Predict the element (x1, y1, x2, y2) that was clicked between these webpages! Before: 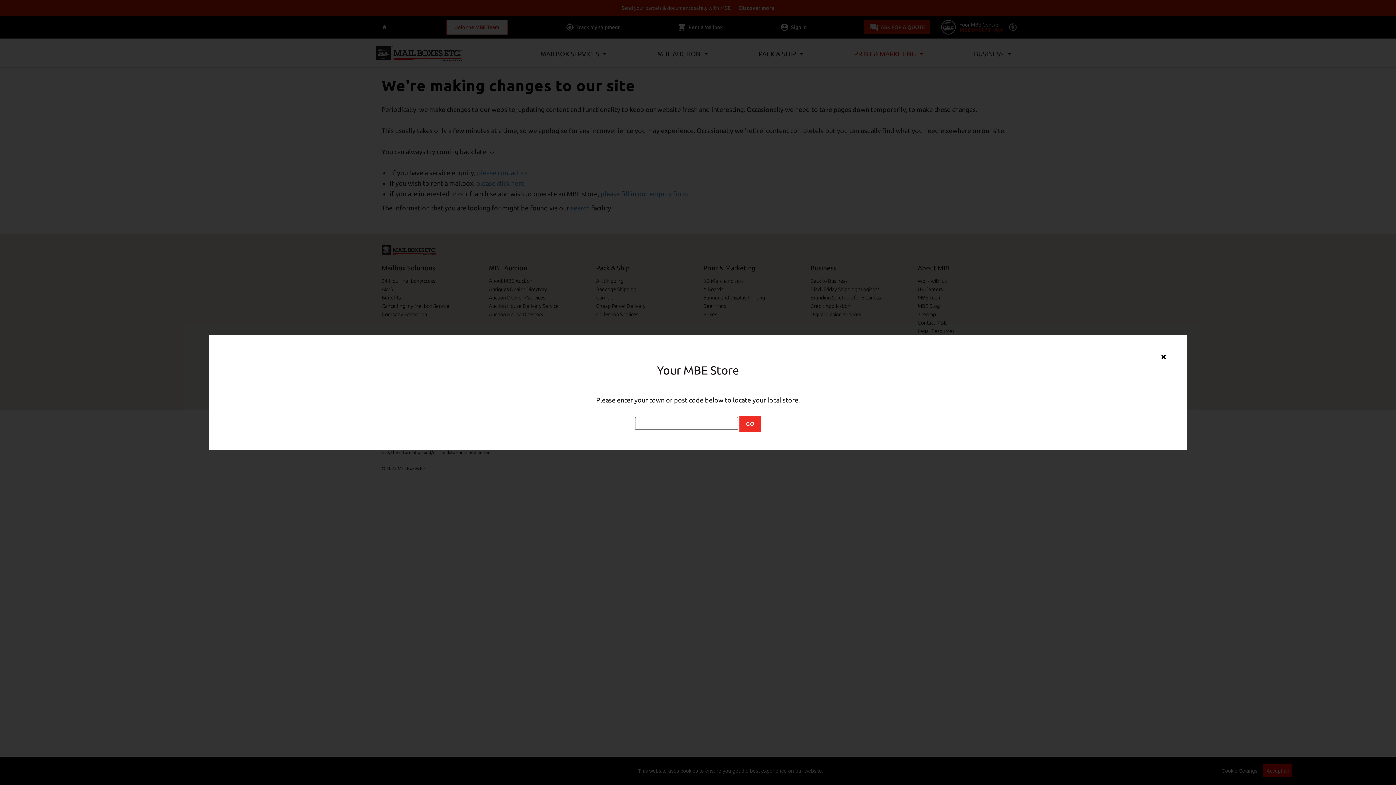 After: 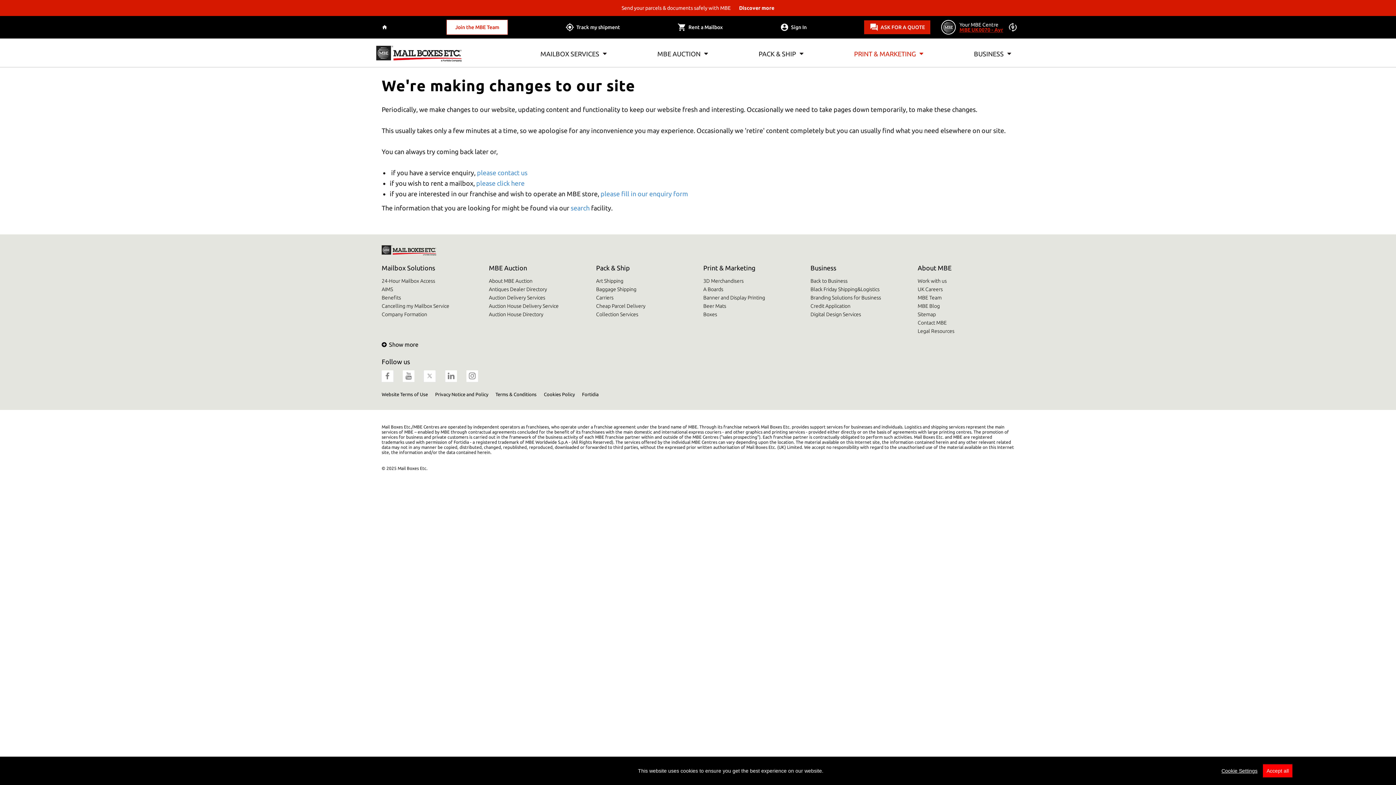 Action: bbox: (1157, 351, 1170, 361) label: ×